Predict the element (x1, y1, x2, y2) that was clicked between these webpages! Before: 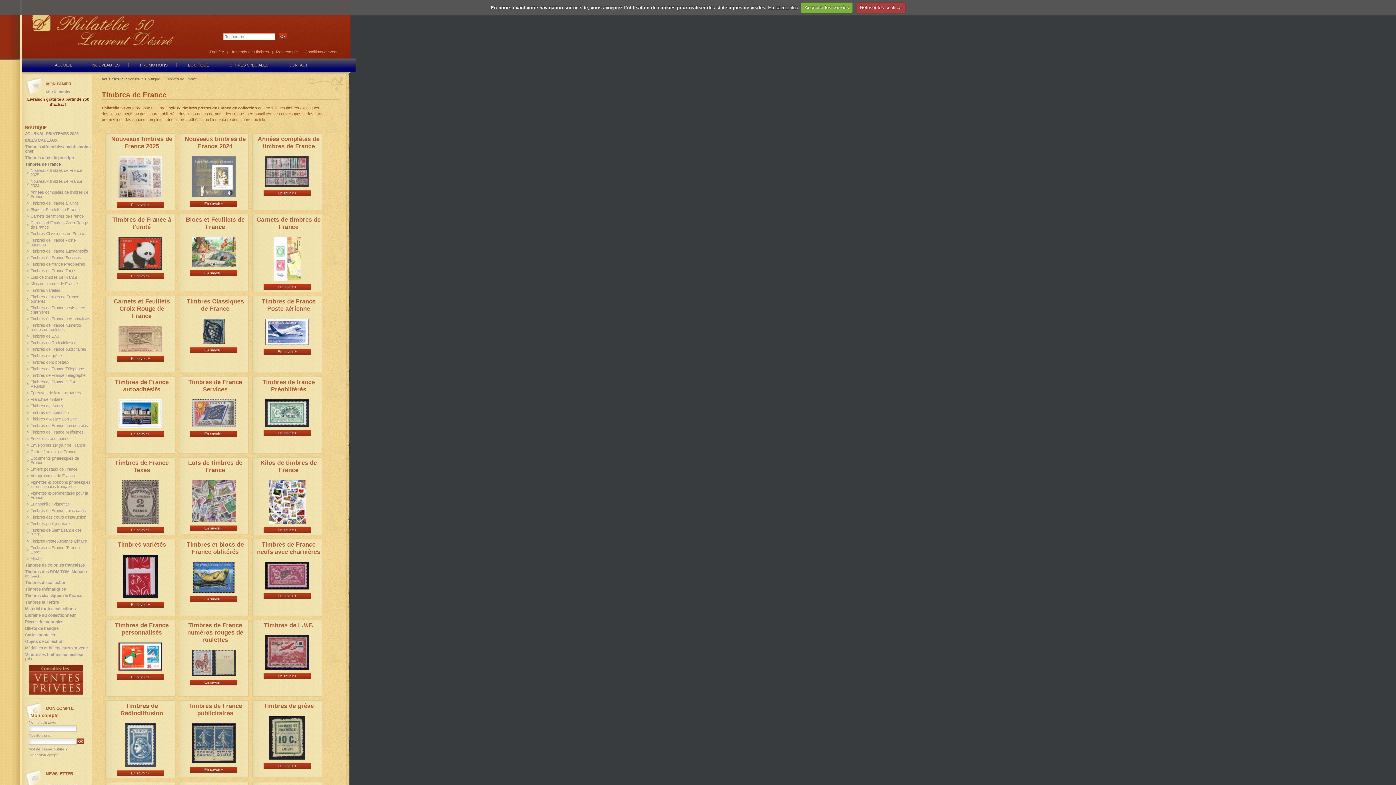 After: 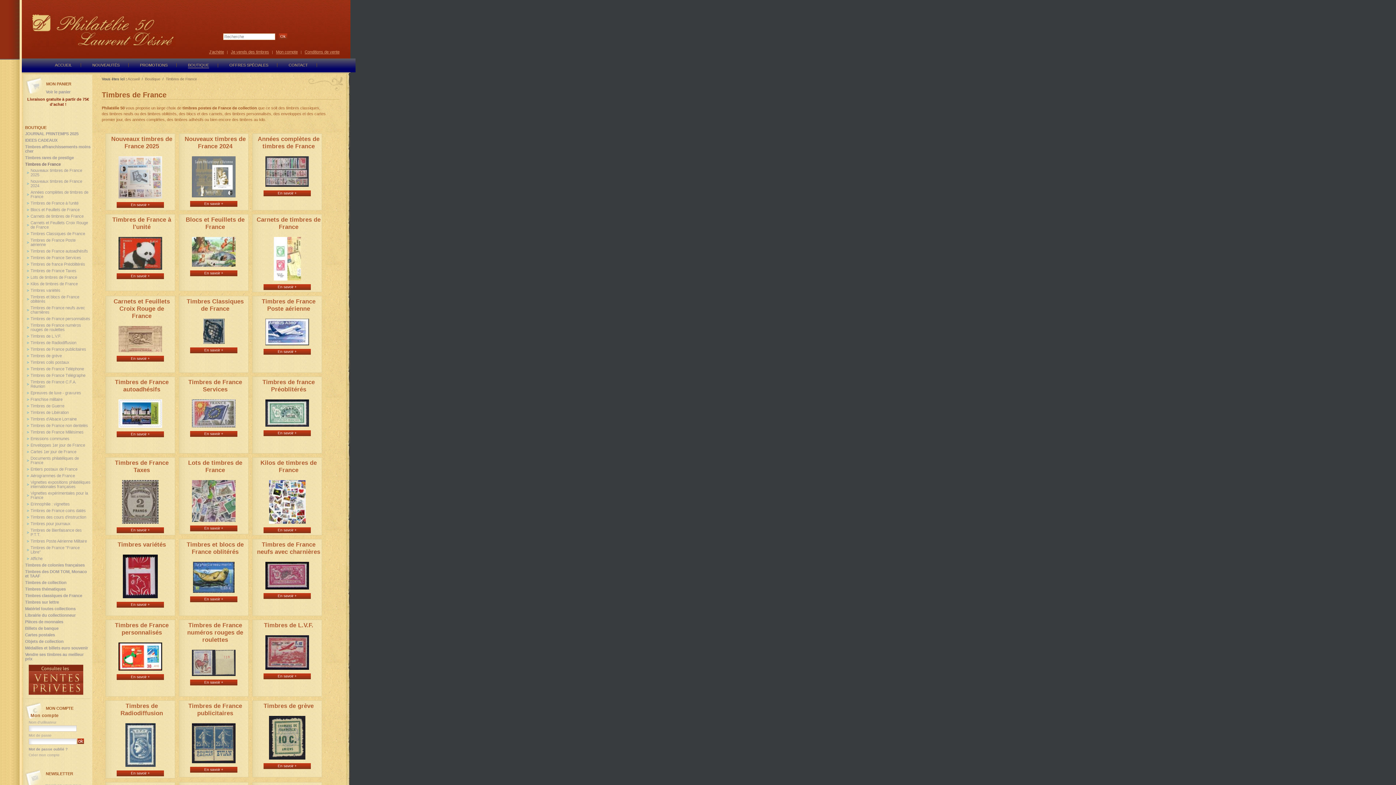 Action: bbox: (856, 2, 905, 12) label: Refuser les cookies